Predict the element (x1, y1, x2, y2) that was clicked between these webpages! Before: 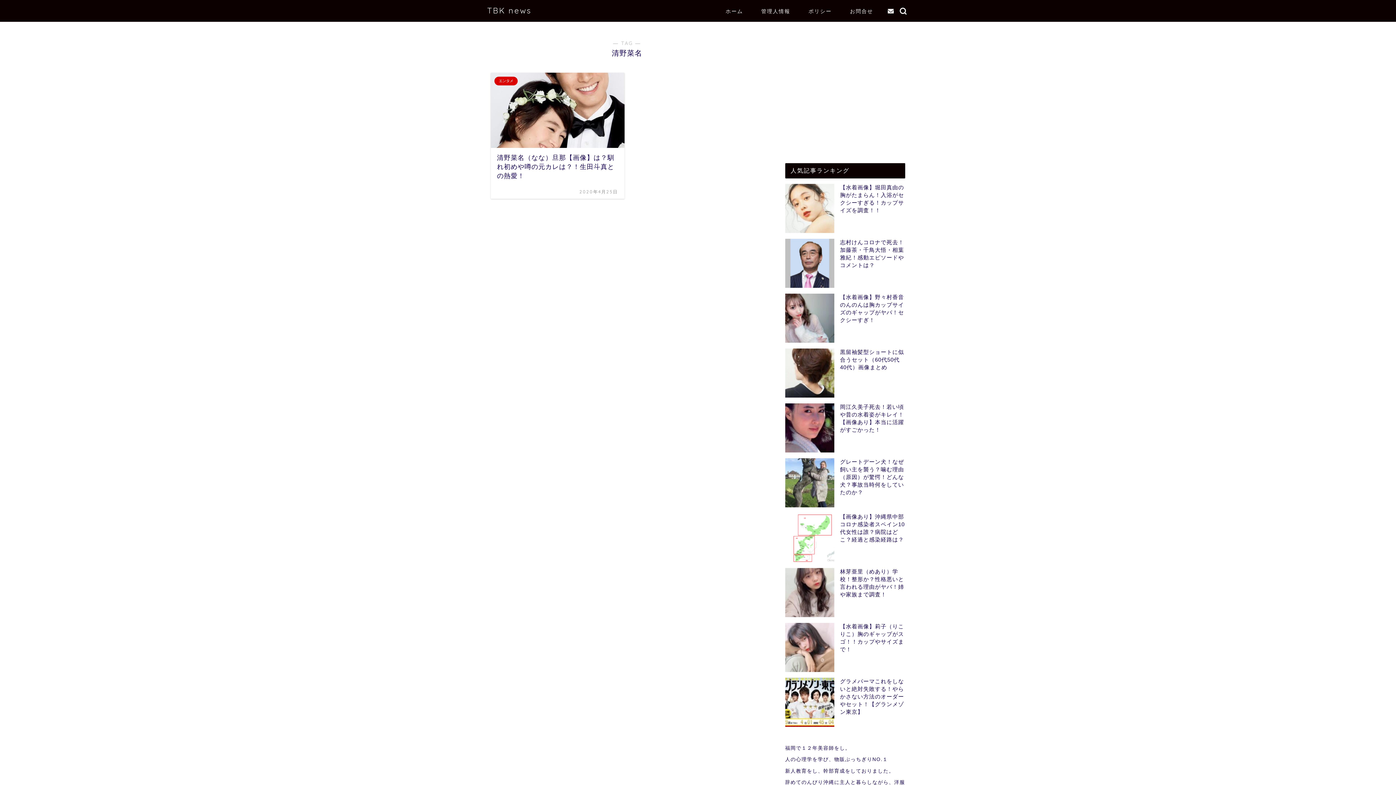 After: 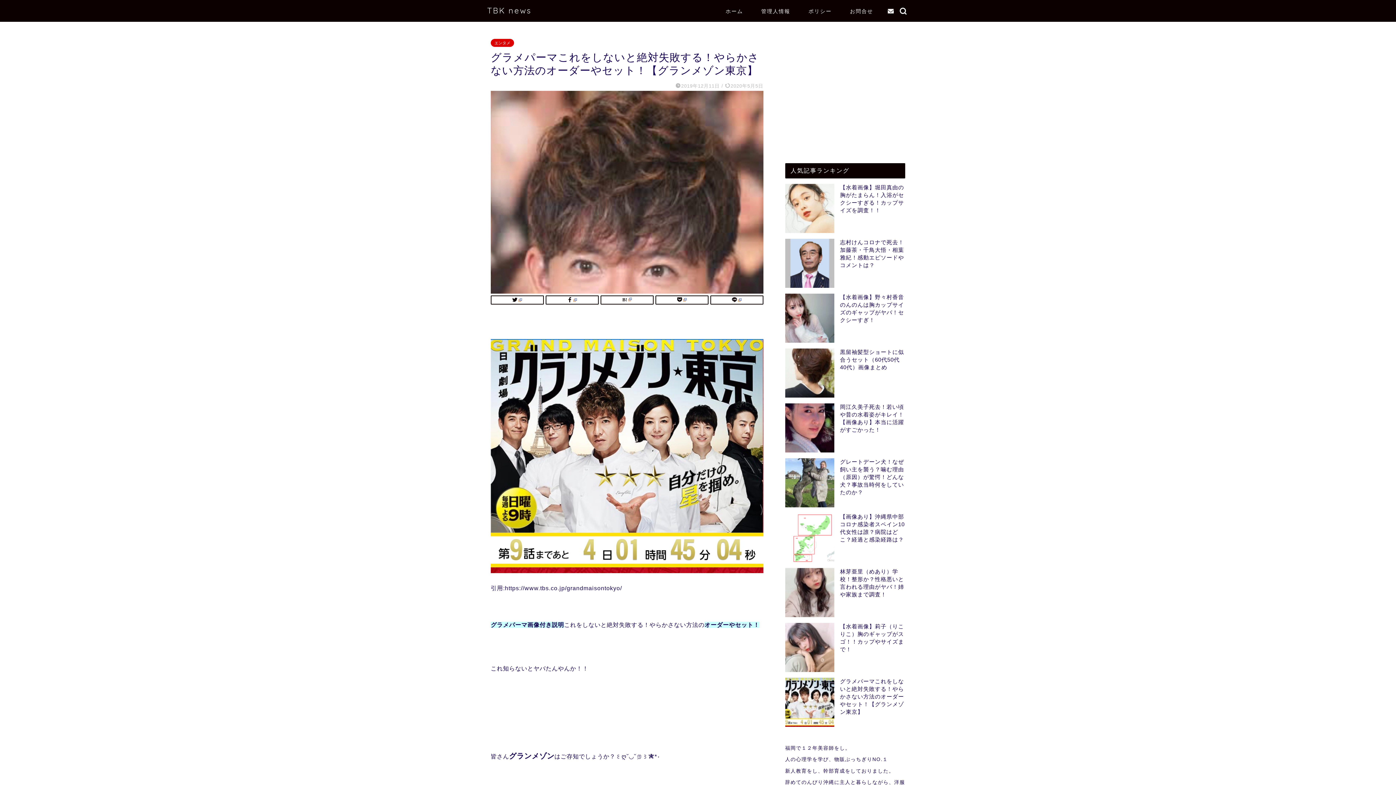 Action: bbox: (840, 678, 904, 715) label: グラメパーマこれをしないと絶対失敗する！やらかさない方法のオーダーやセット！【グランメゾン東京】